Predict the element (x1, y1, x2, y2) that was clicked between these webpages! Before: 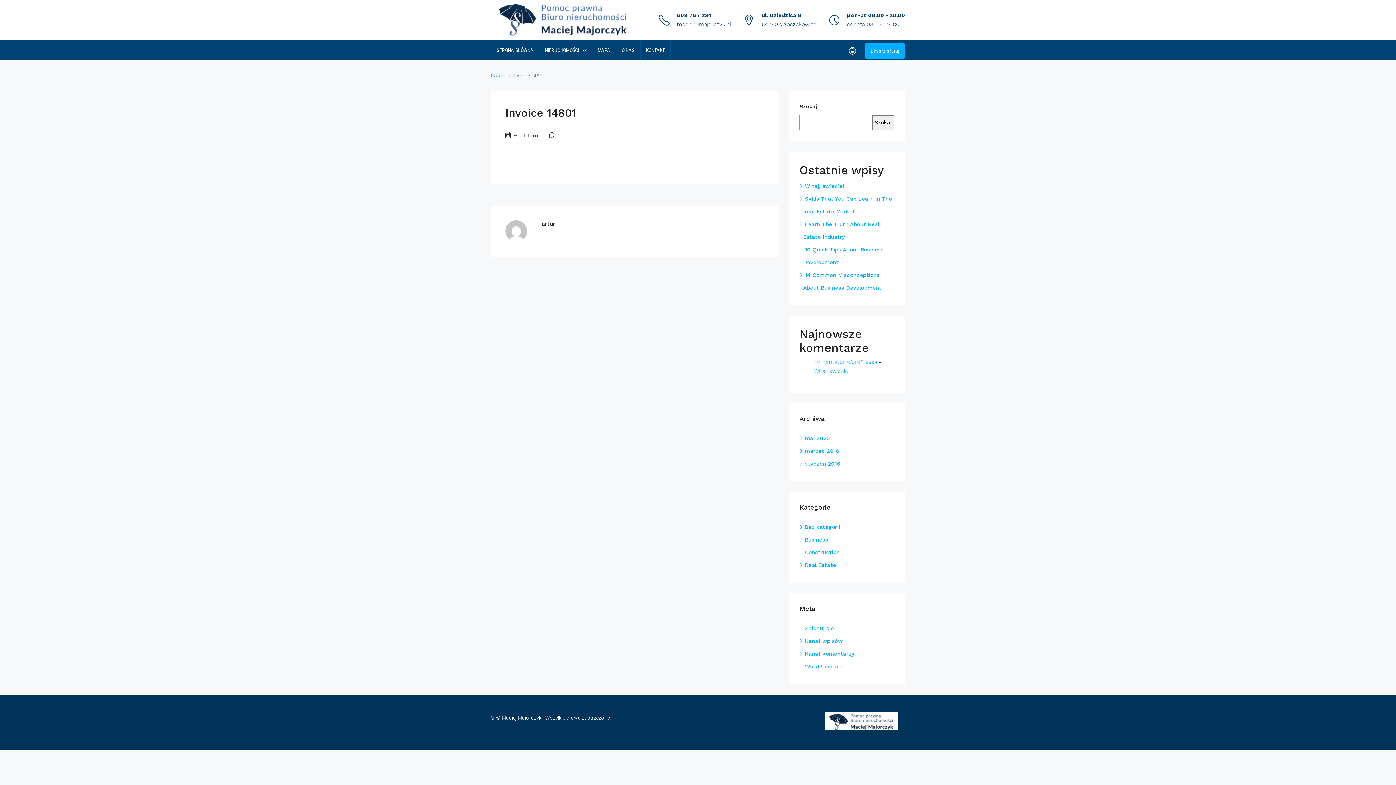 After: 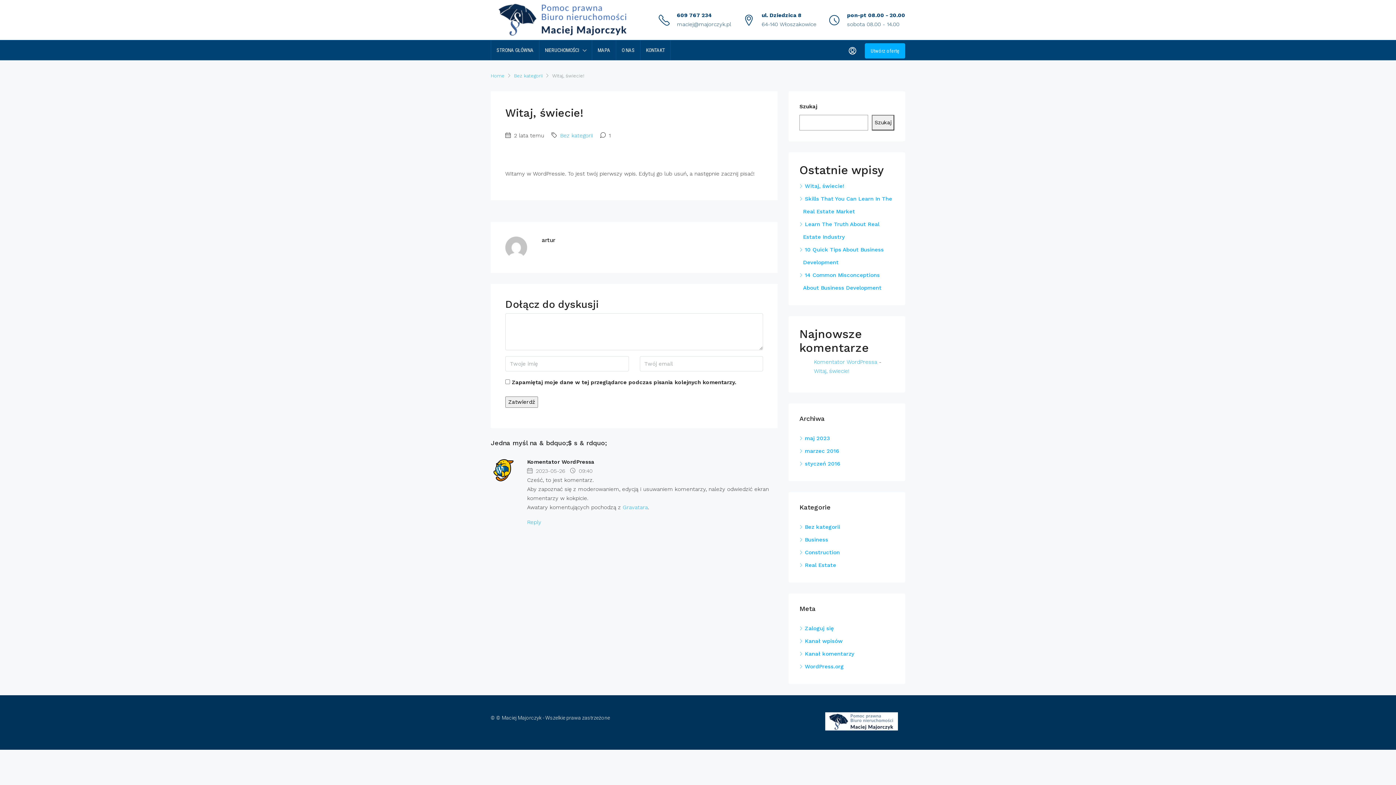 Action: label: Witaj, świecie! bbox: (799, 182, 844, 189)